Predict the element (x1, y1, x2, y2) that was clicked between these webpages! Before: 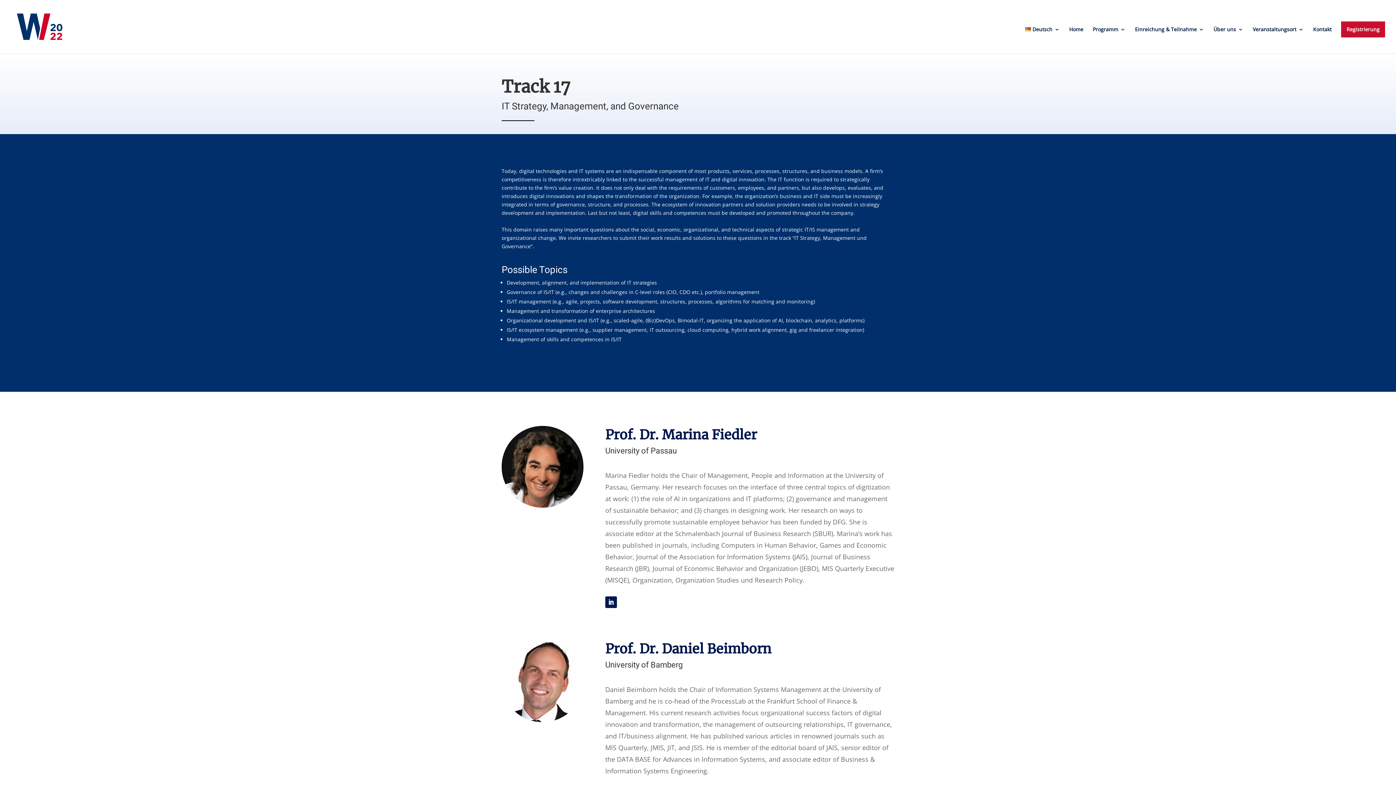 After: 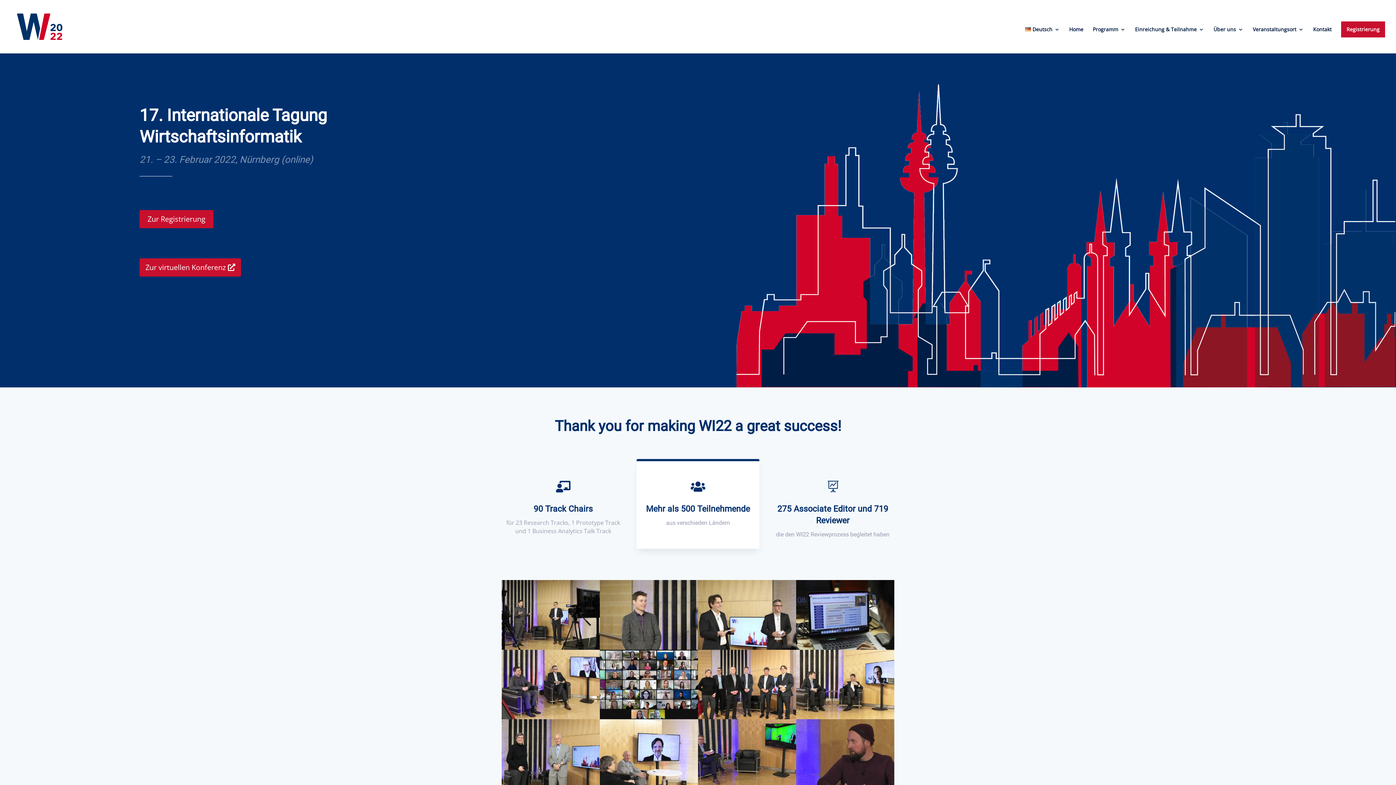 Action: label: Home bbox: (1069, 26, 1083, 53)